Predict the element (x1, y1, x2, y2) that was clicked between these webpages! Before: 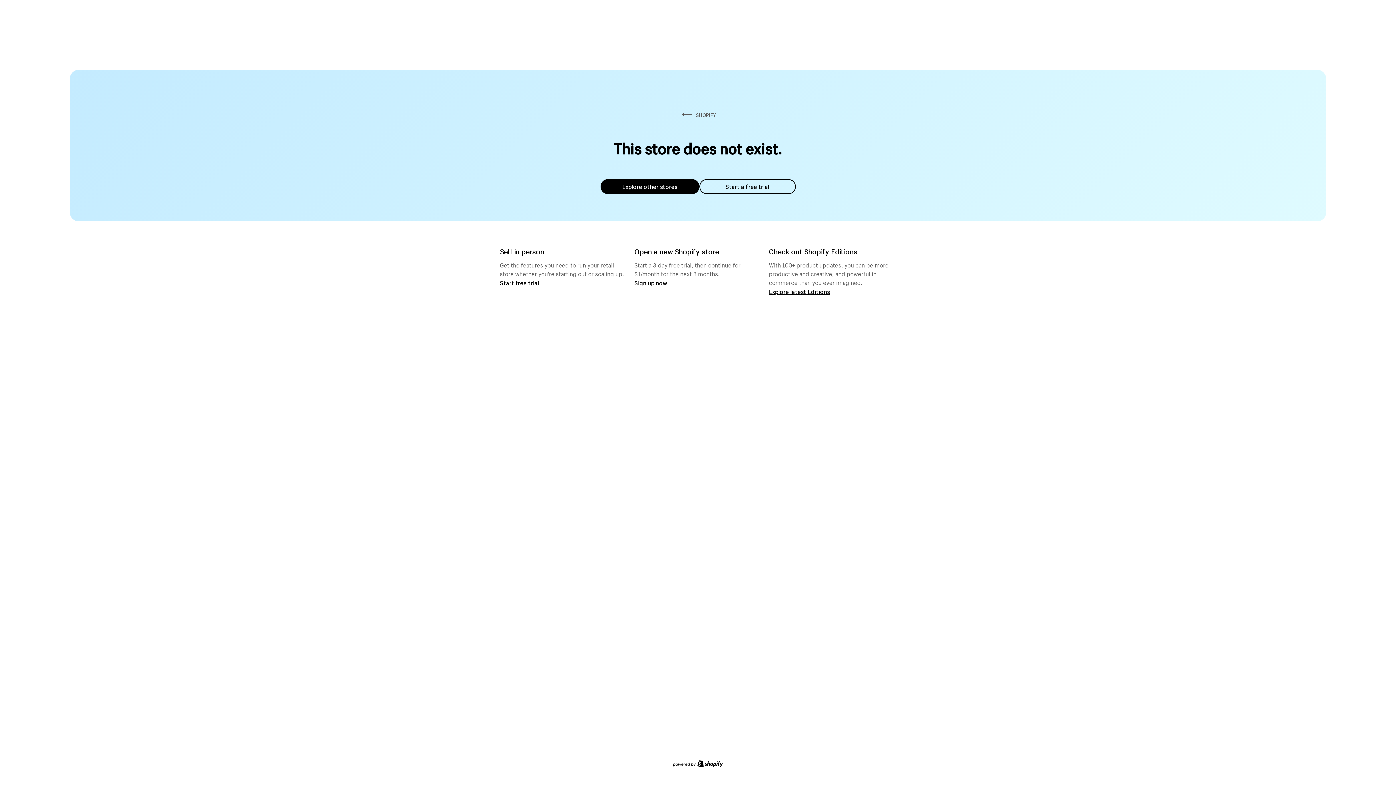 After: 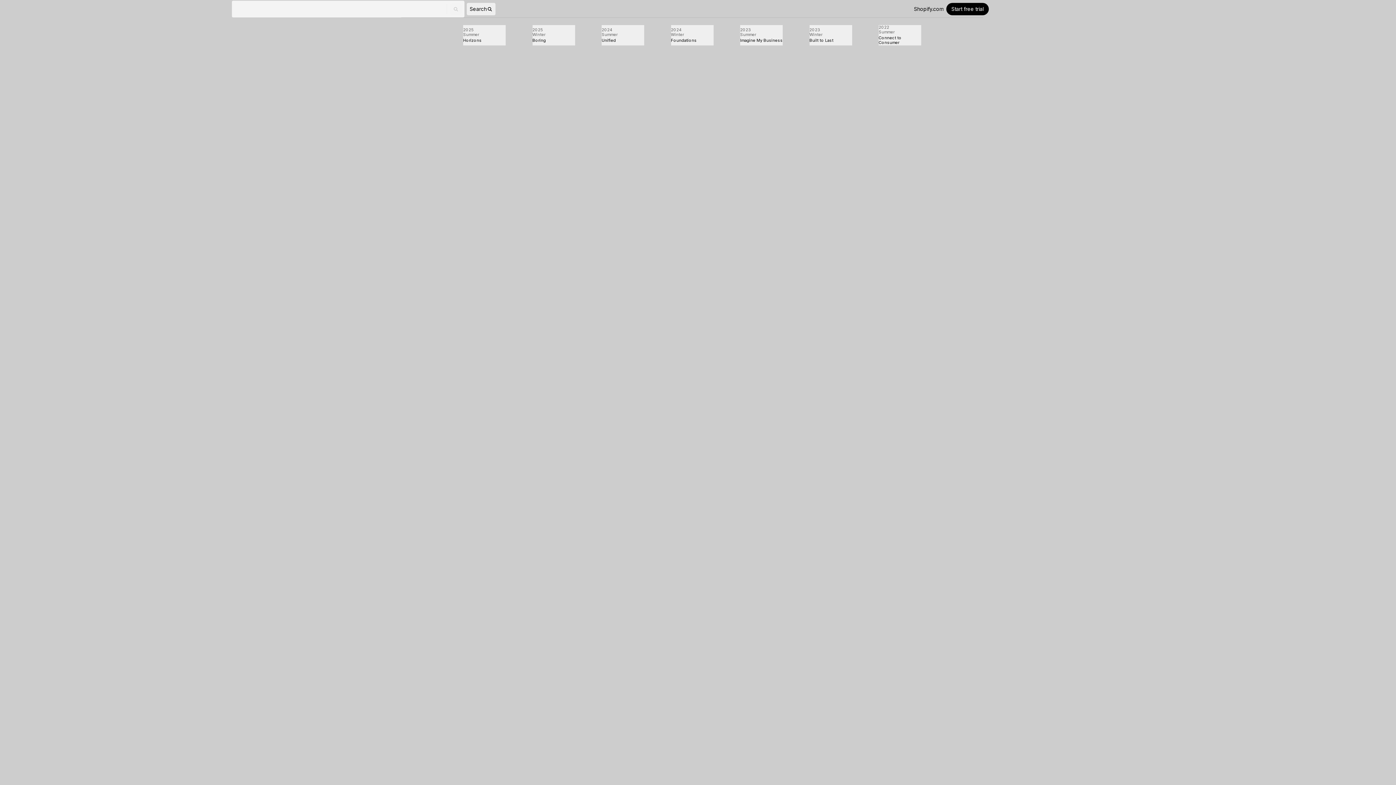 Action: label: Explore latest Editions bbox: (769, 287, 830, 295)